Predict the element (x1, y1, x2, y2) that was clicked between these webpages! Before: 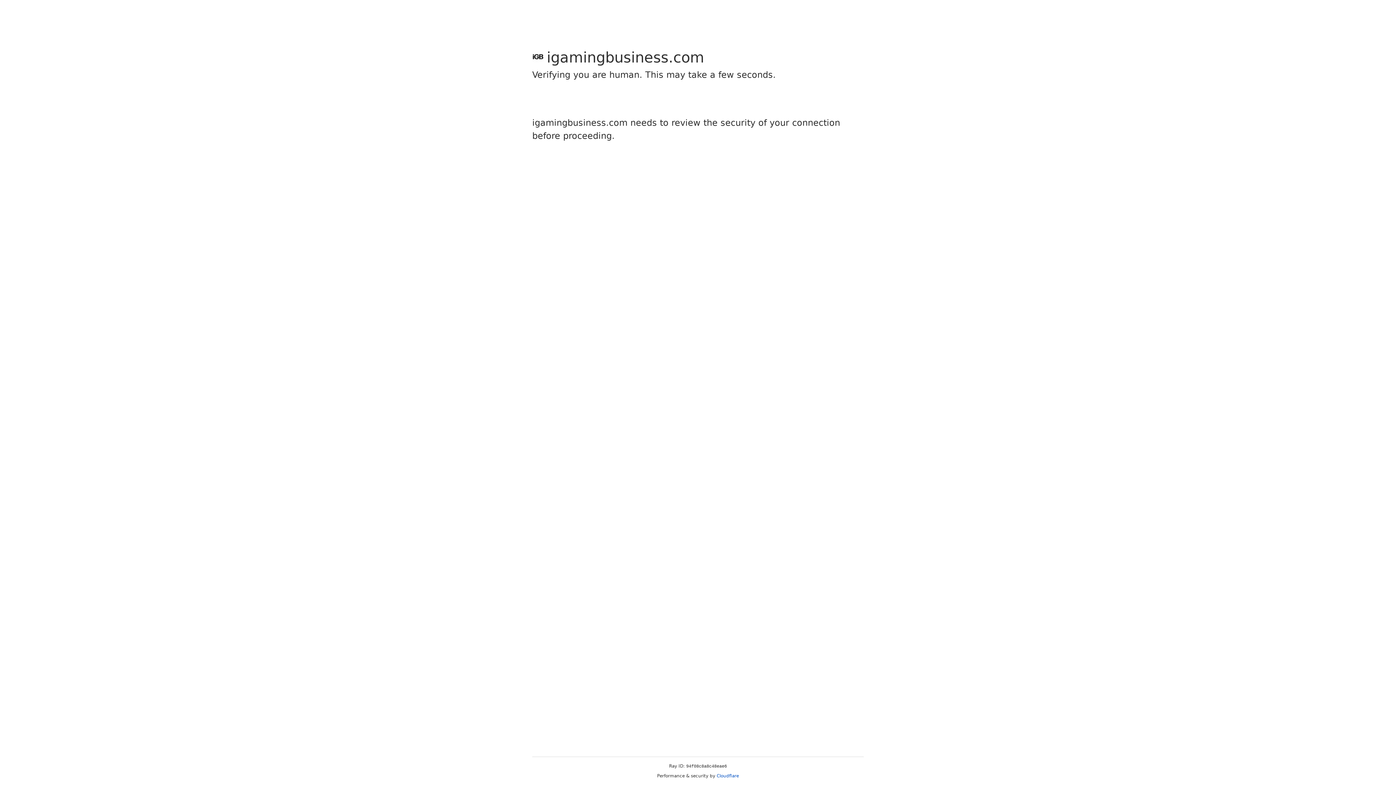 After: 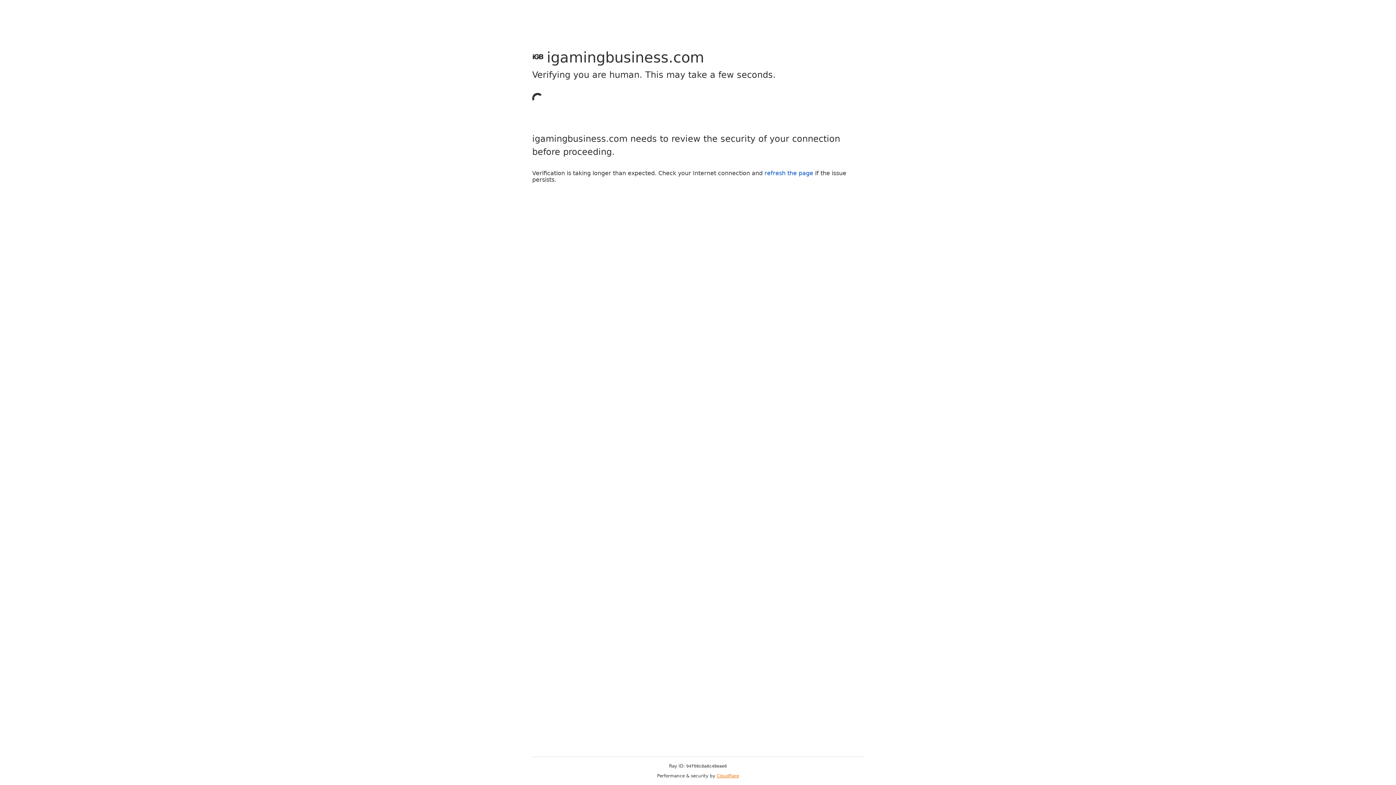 Action: bbox: (716, 773, 739, 778) label: Cloudflare